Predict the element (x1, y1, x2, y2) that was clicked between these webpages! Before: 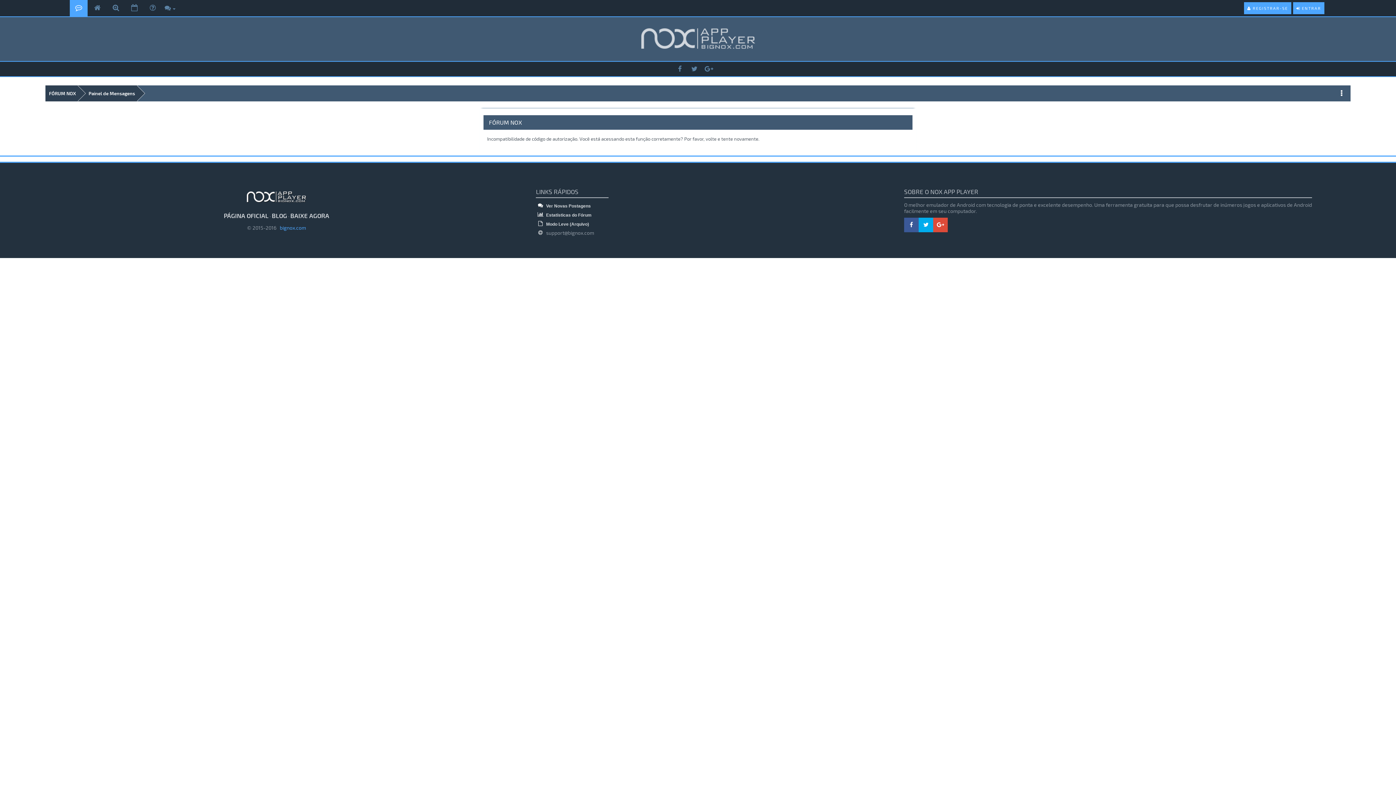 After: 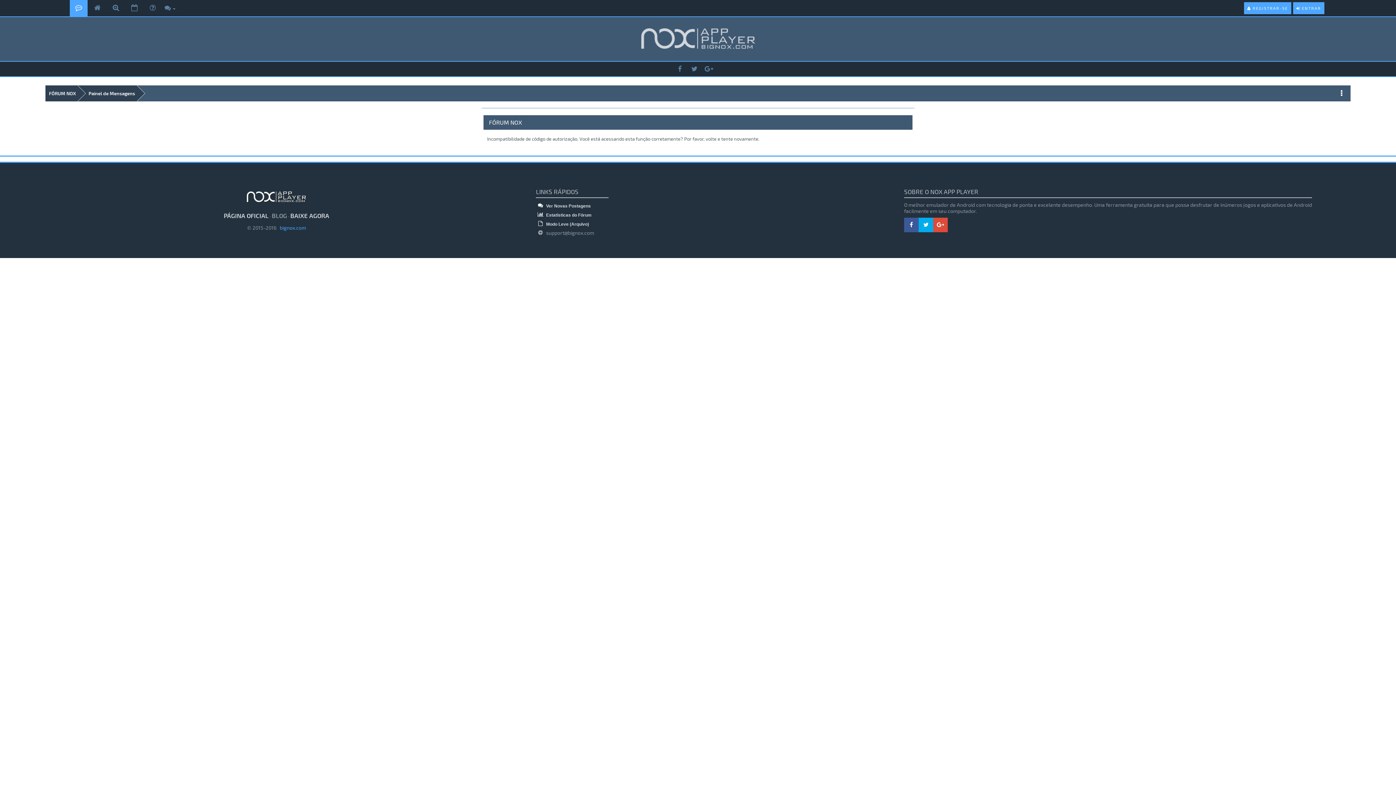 Action: bbox: (271, 210, 287, 221) label: BLOG